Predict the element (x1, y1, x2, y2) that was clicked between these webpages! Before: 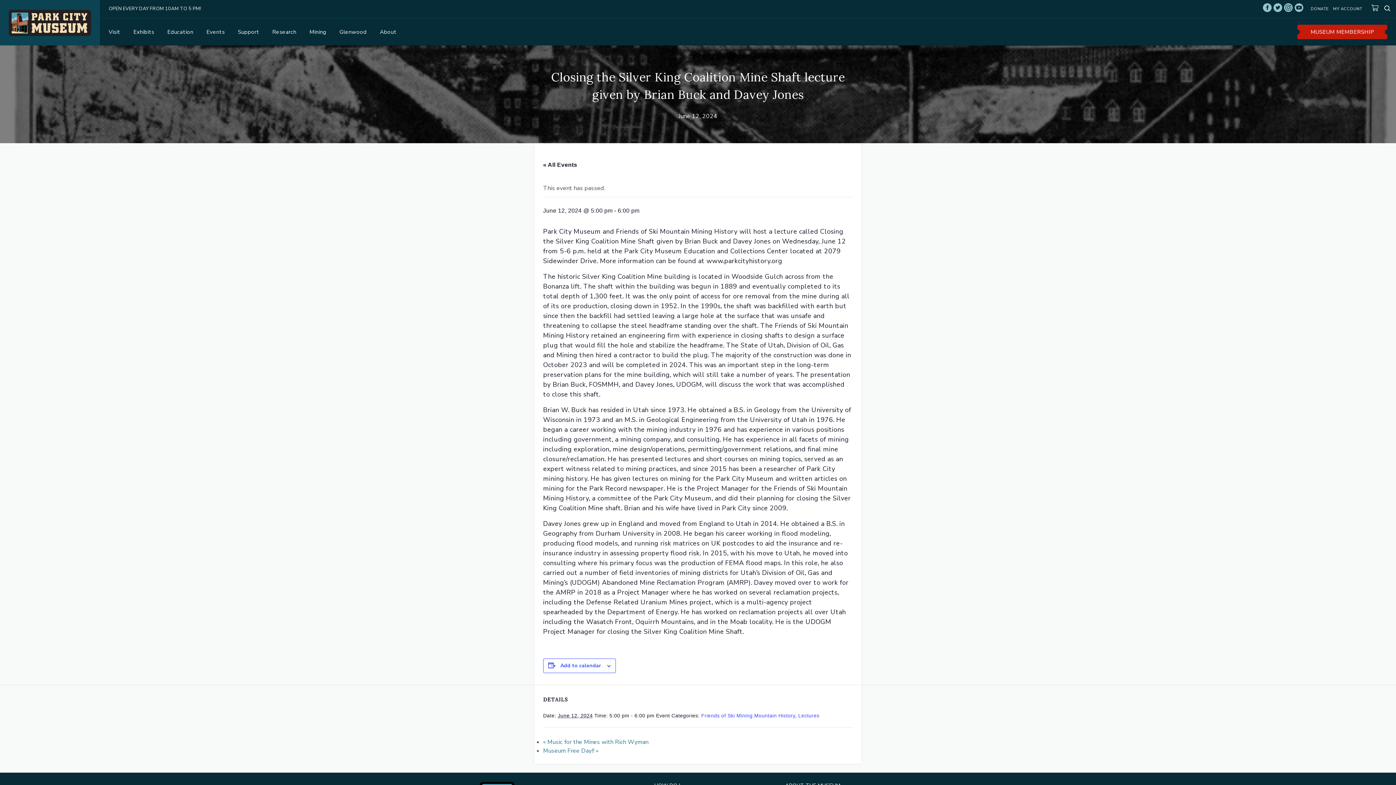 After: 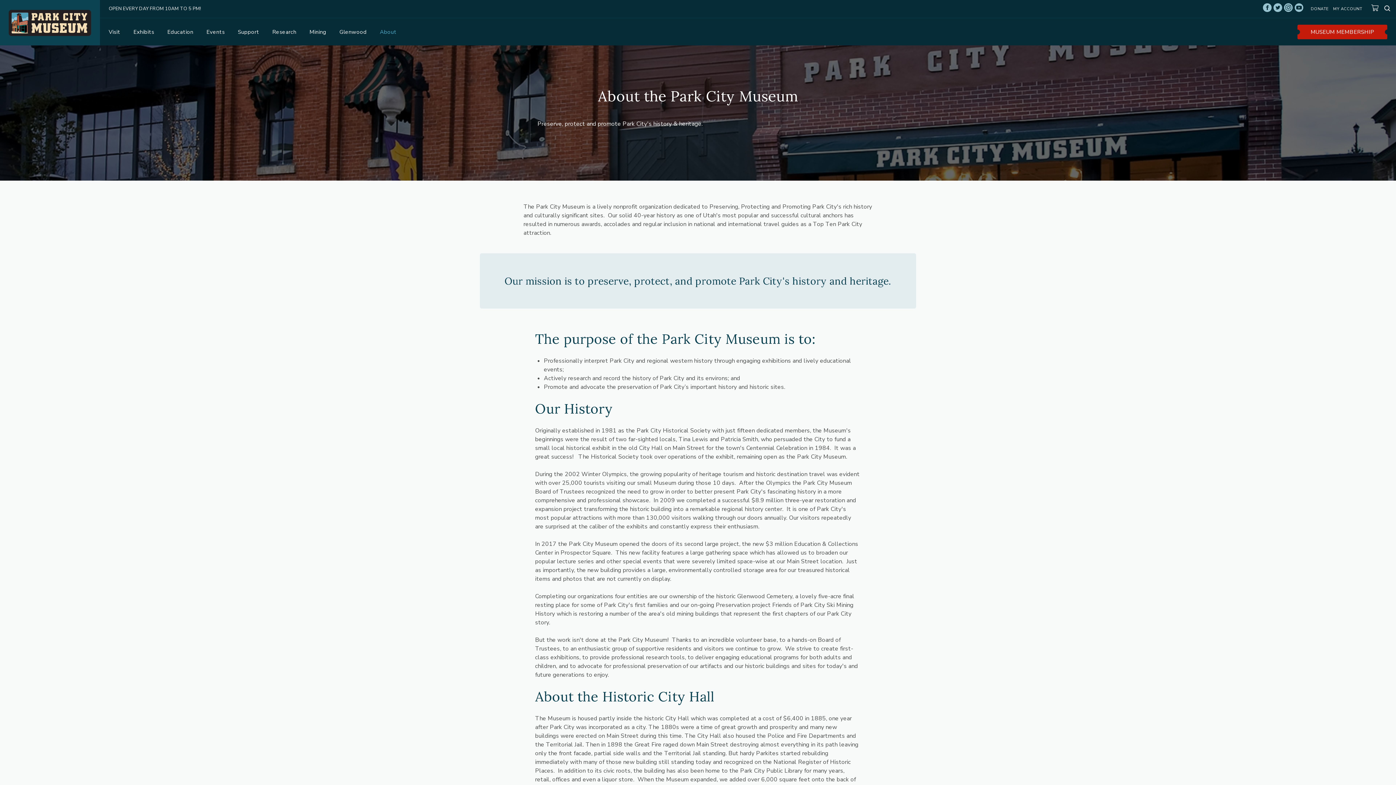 Action: label: About bbox: (379, 28, 409, 48)